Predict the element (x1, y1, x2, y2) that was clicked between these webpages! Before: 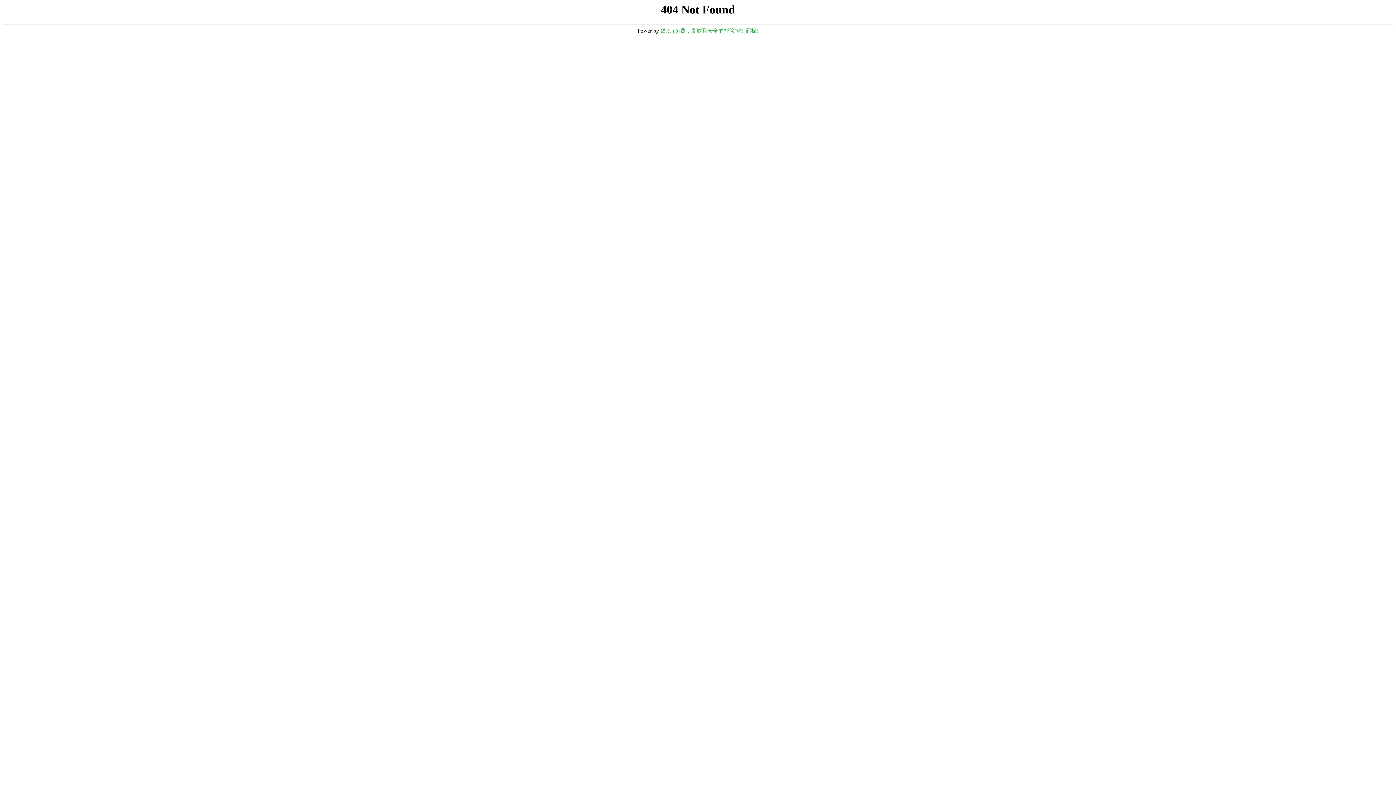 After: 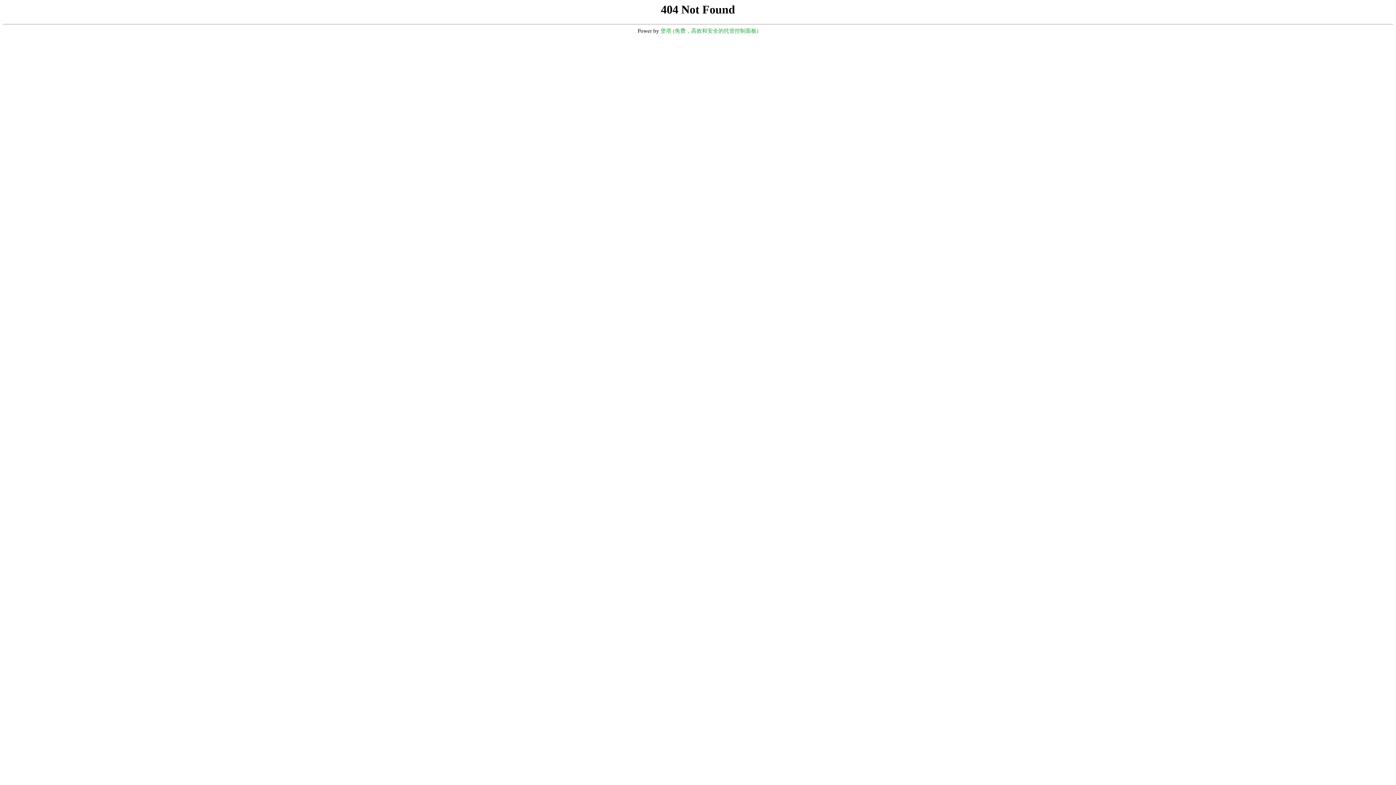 Action: bbox: (660, 28, 758, 33) label: 堡塔 (免费，高效和安全的托管控制面板)